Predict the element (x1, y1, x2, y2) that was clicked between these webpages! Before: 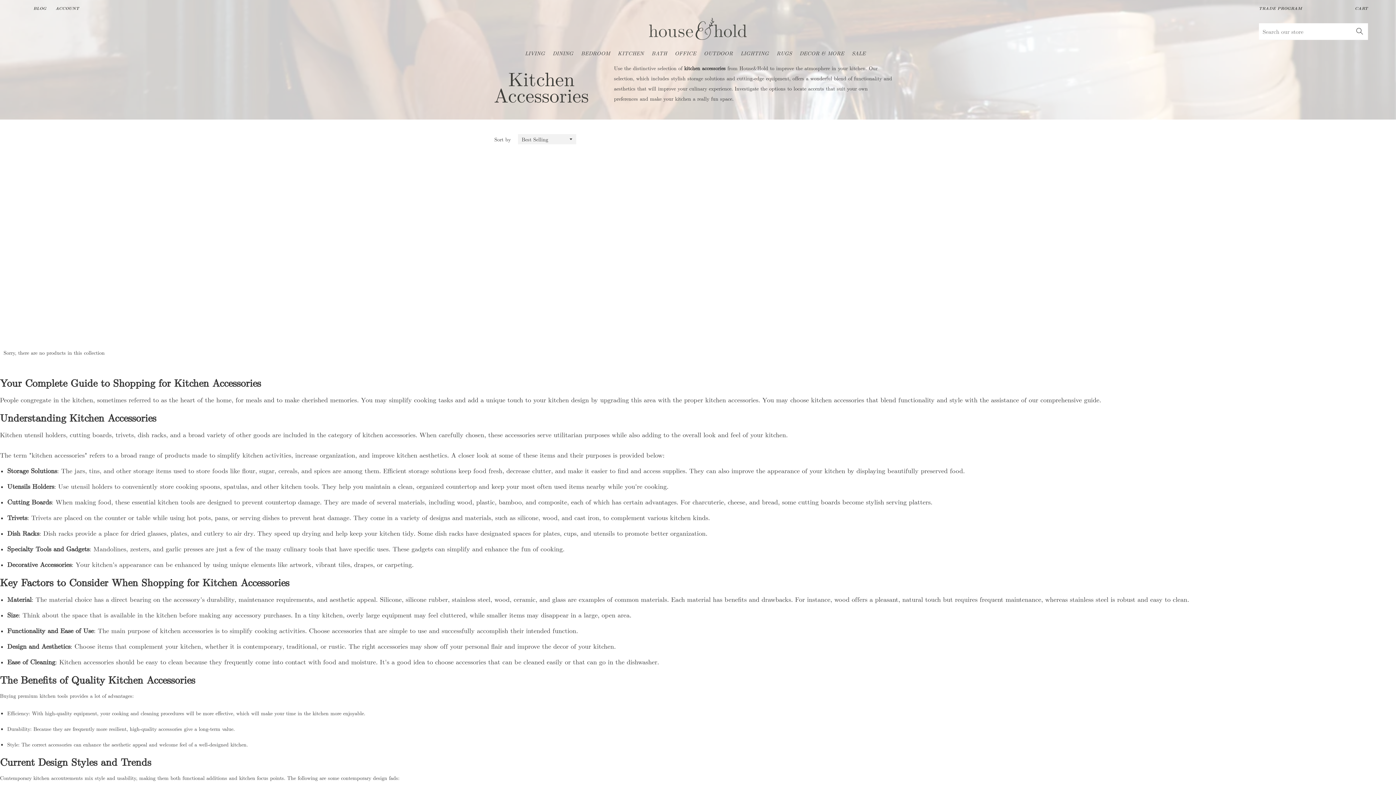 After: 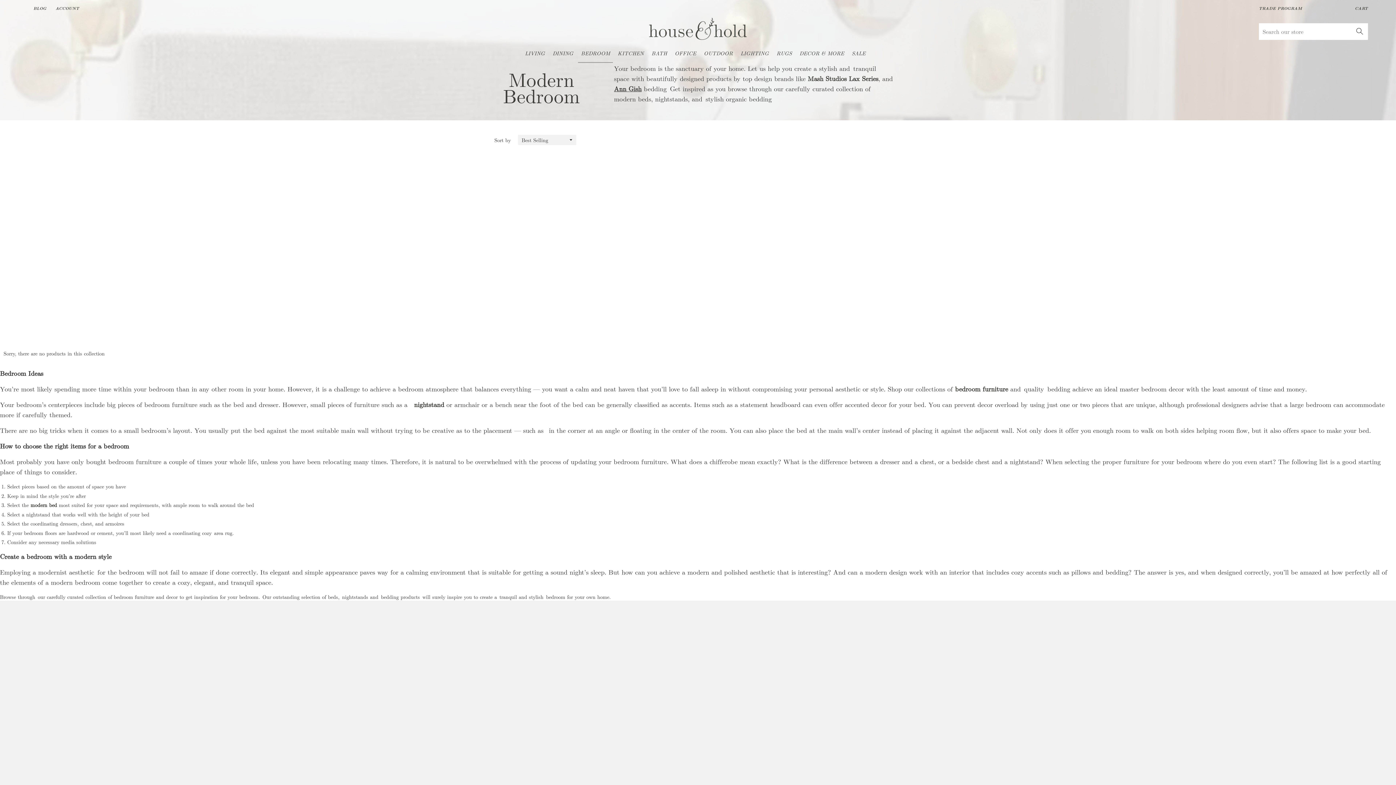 Action: label: BEDROOM bbox: (578, 47, 613, 59)